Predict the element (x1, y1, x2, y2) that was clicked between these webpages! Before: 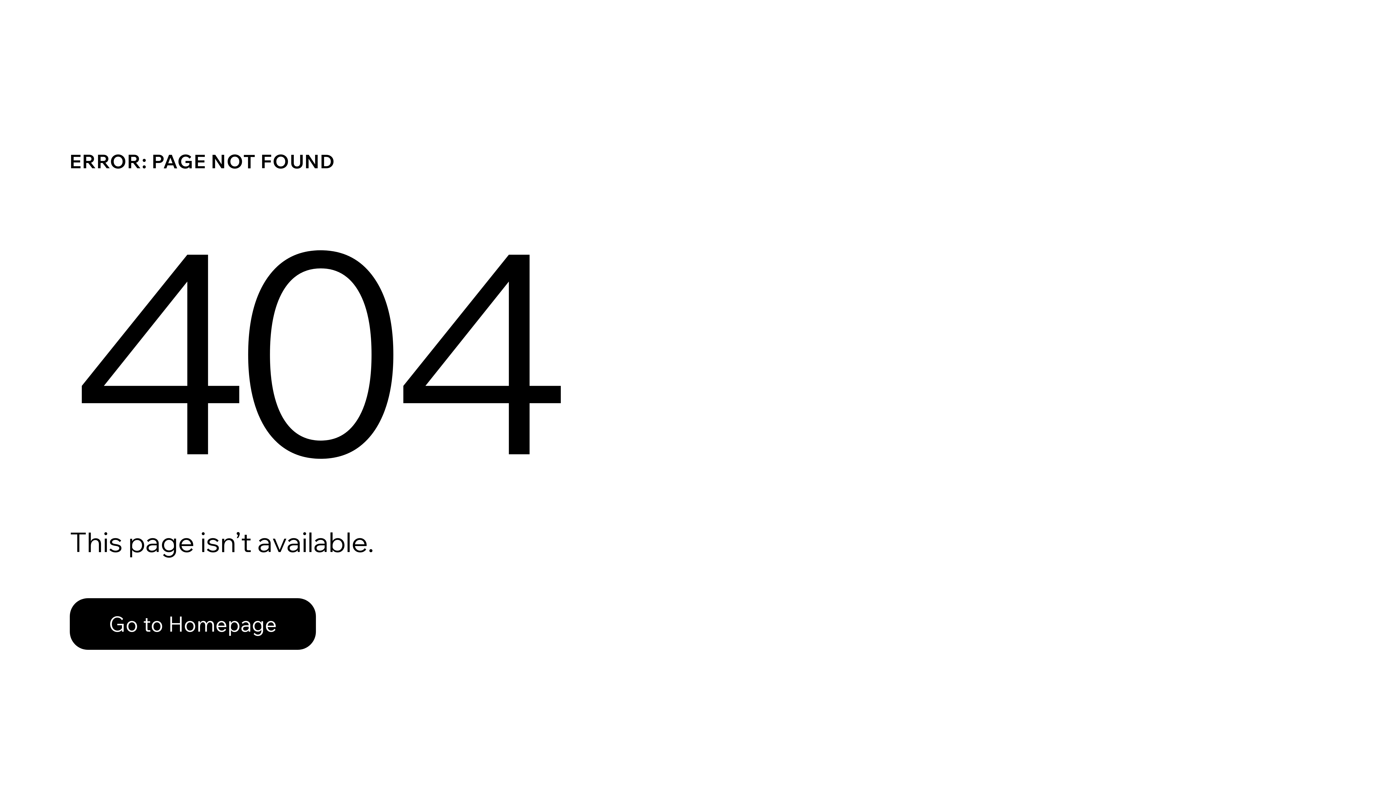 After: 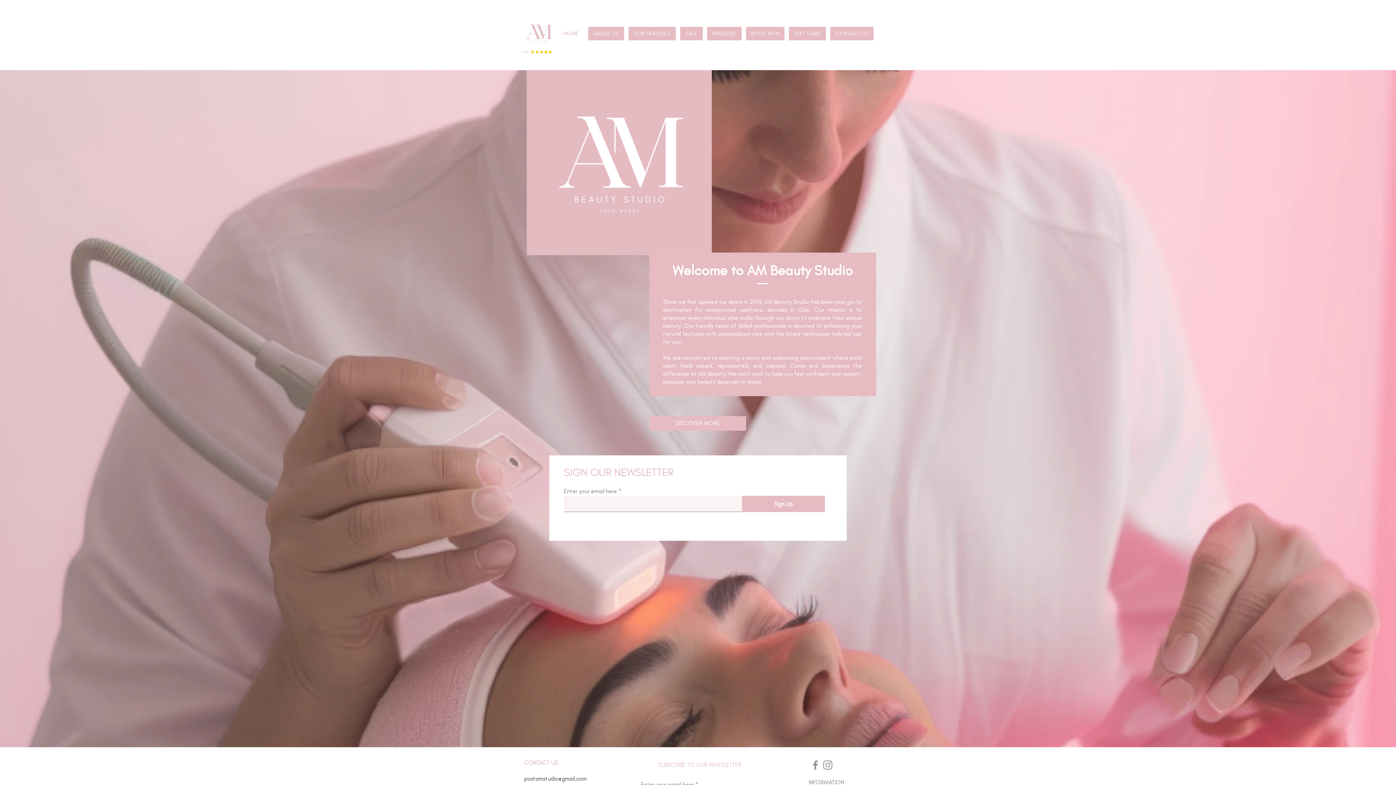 Action: bbox: (69, 582, 768, 659) label: Go to Homepage